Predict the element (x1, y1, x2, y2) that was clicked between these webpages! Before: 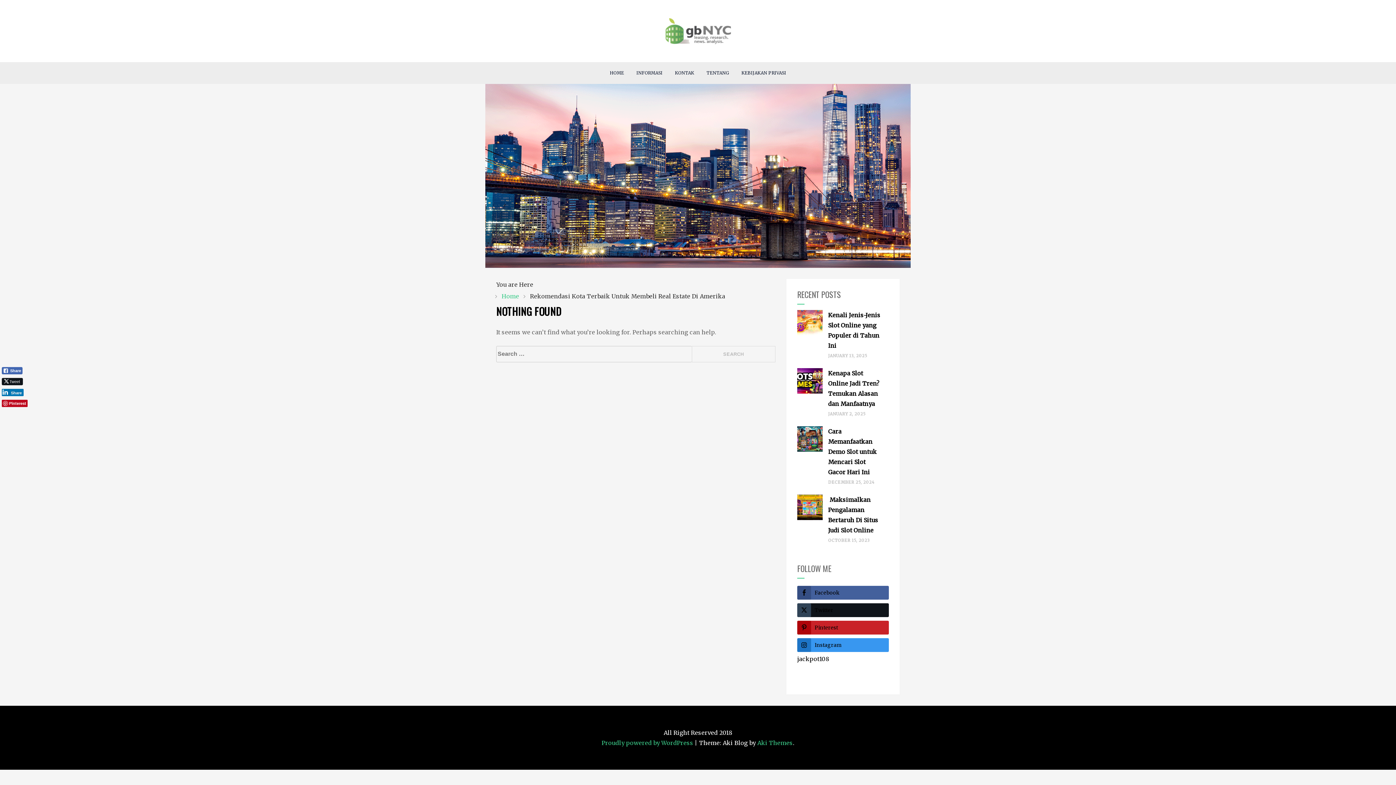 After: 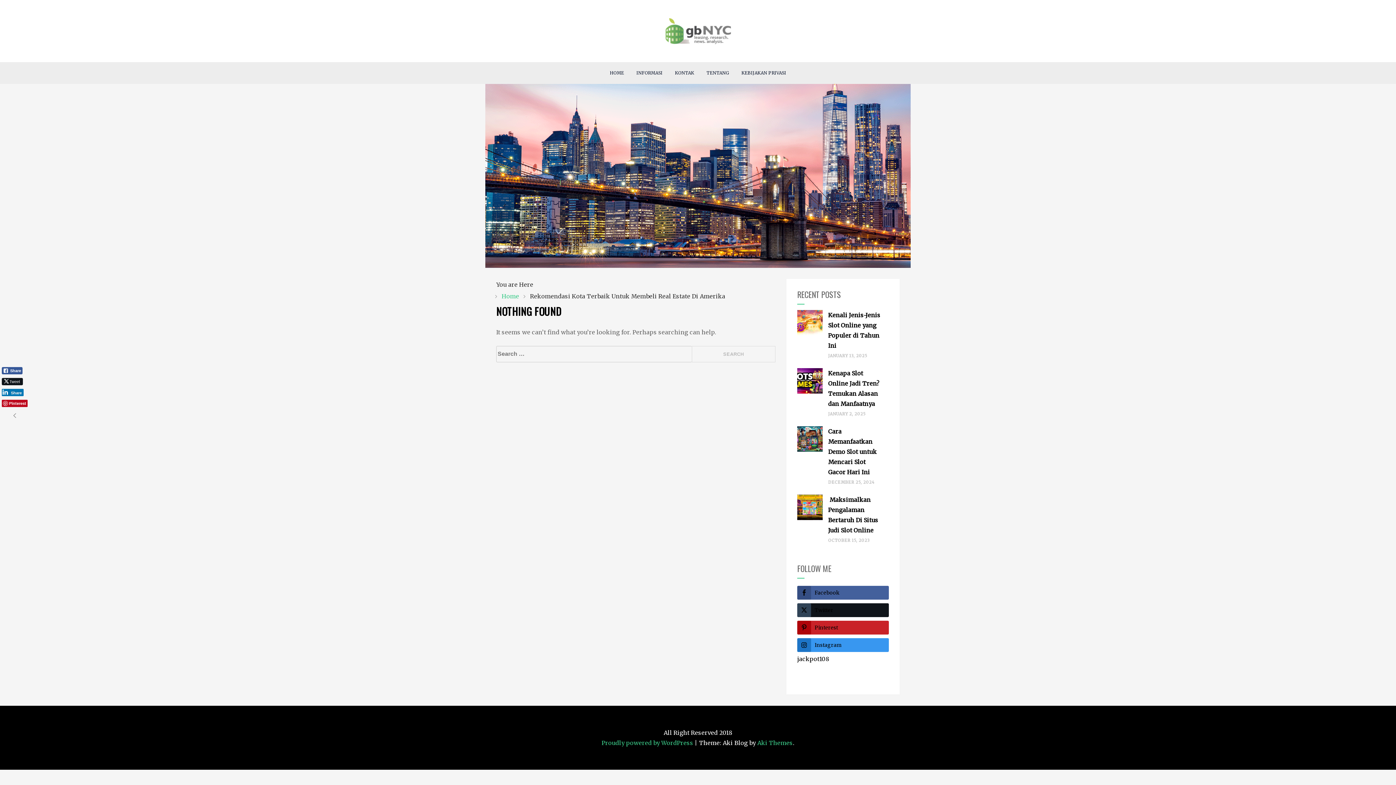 Action: bbox: (1, 367, 22, 374) label: Facebook Share